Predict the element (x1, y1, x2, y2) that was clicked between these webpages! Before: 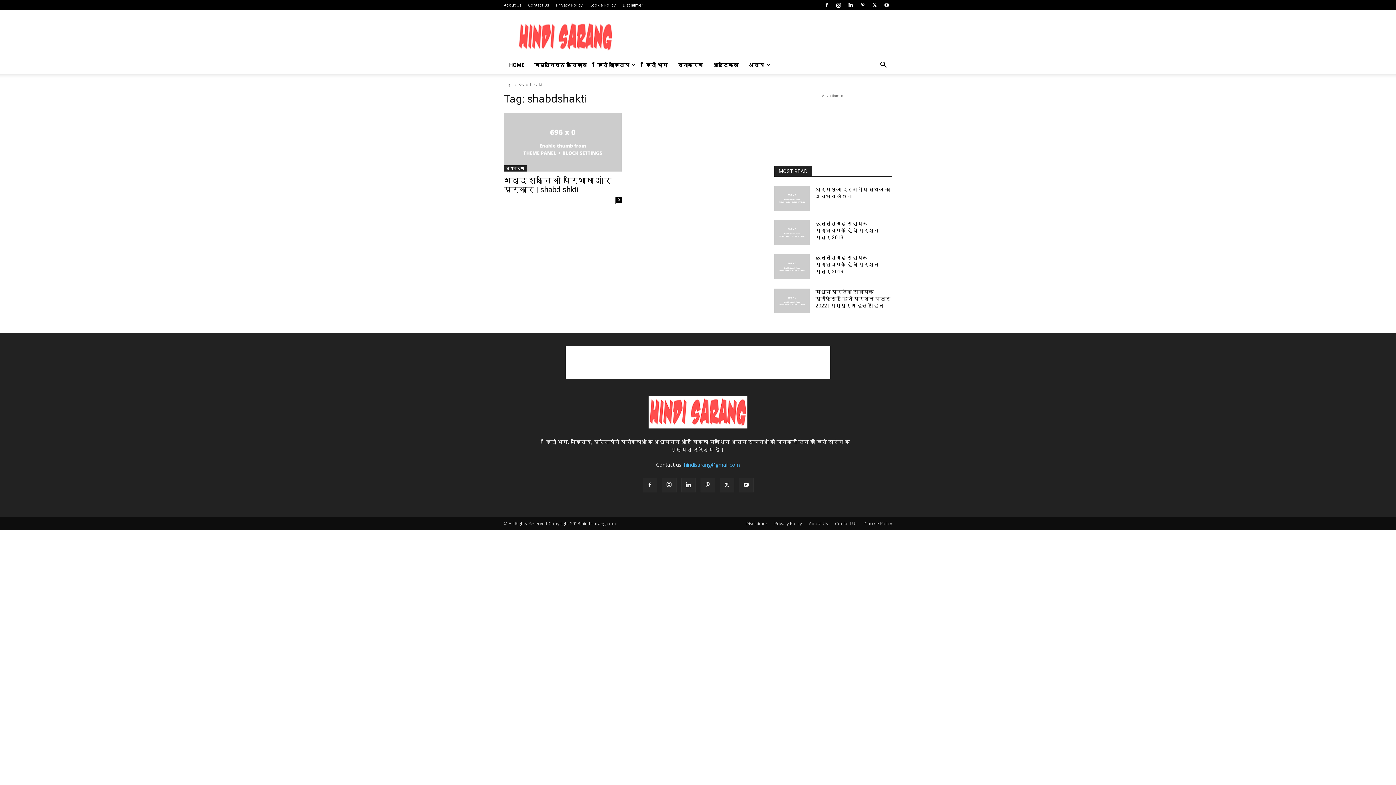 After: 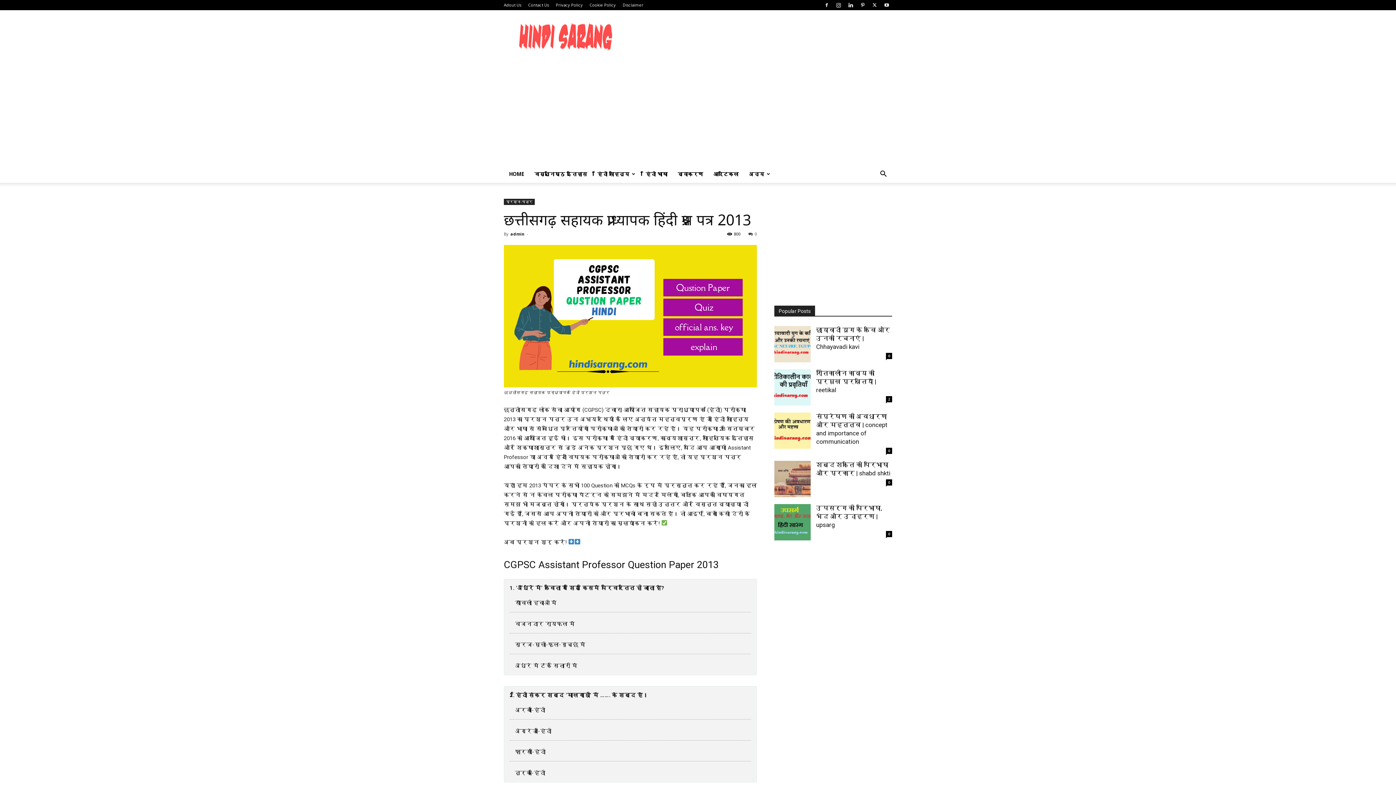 Action: bbox: (774, 220, 809, 245)